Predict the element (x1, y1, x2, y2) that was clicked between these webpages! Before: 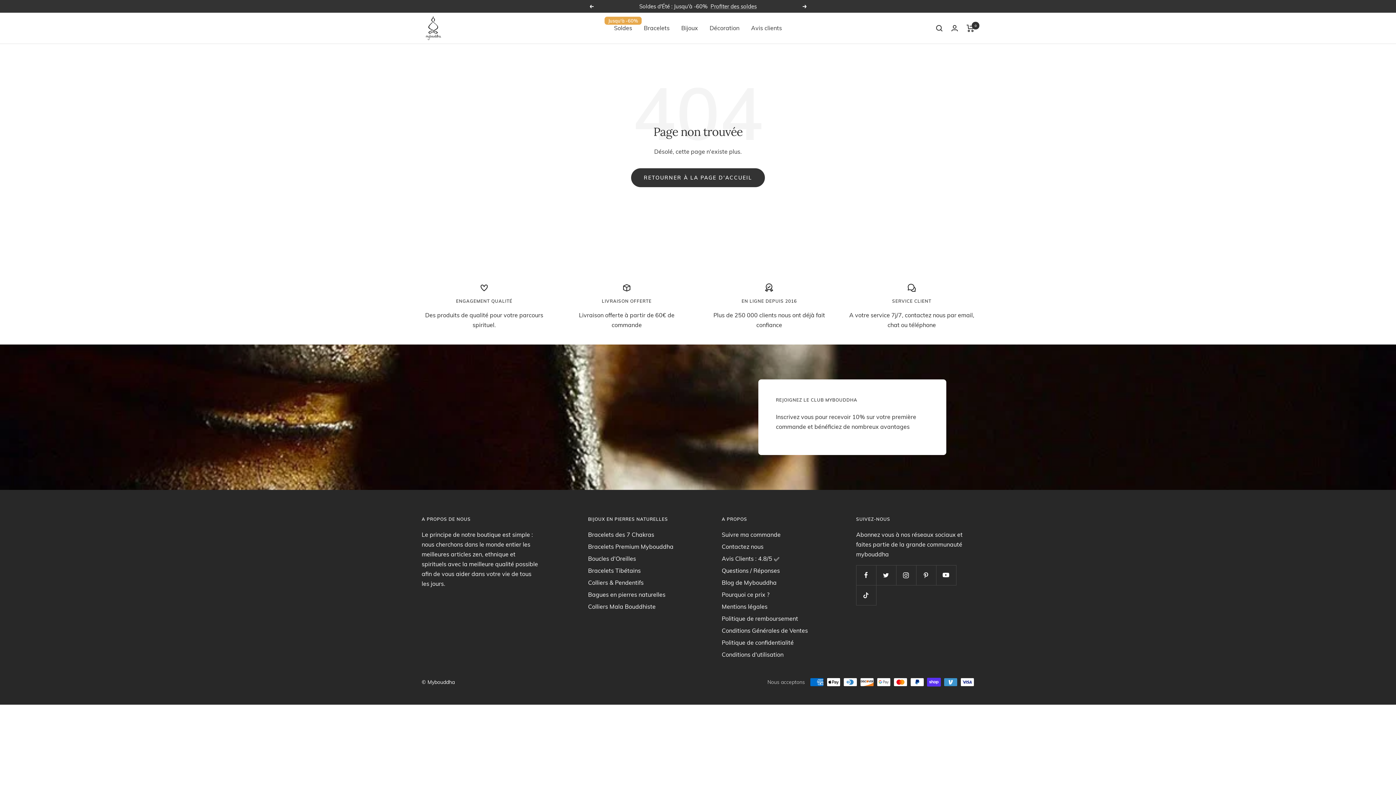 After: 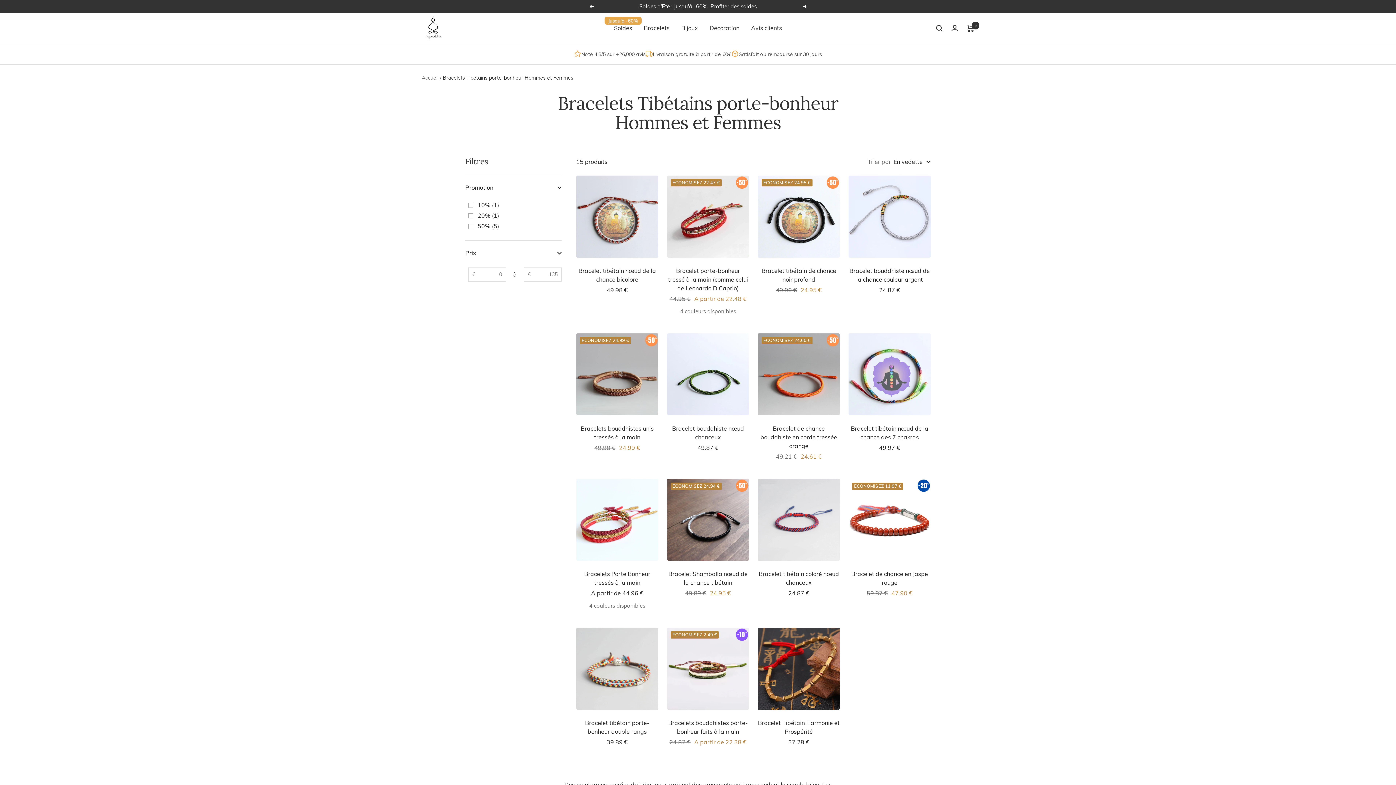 Action: label: Bracelets Tibétains bbox: (588, 566, 640, 576)